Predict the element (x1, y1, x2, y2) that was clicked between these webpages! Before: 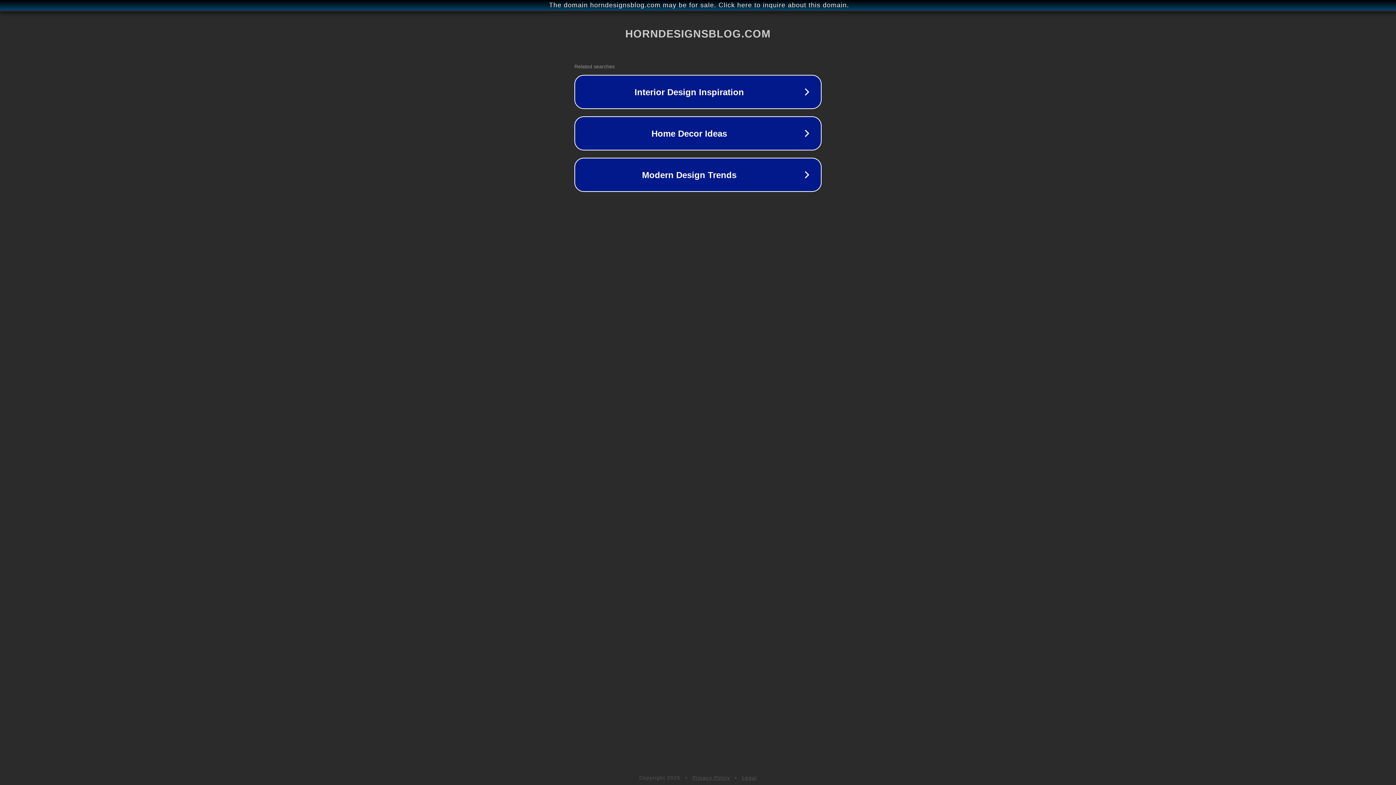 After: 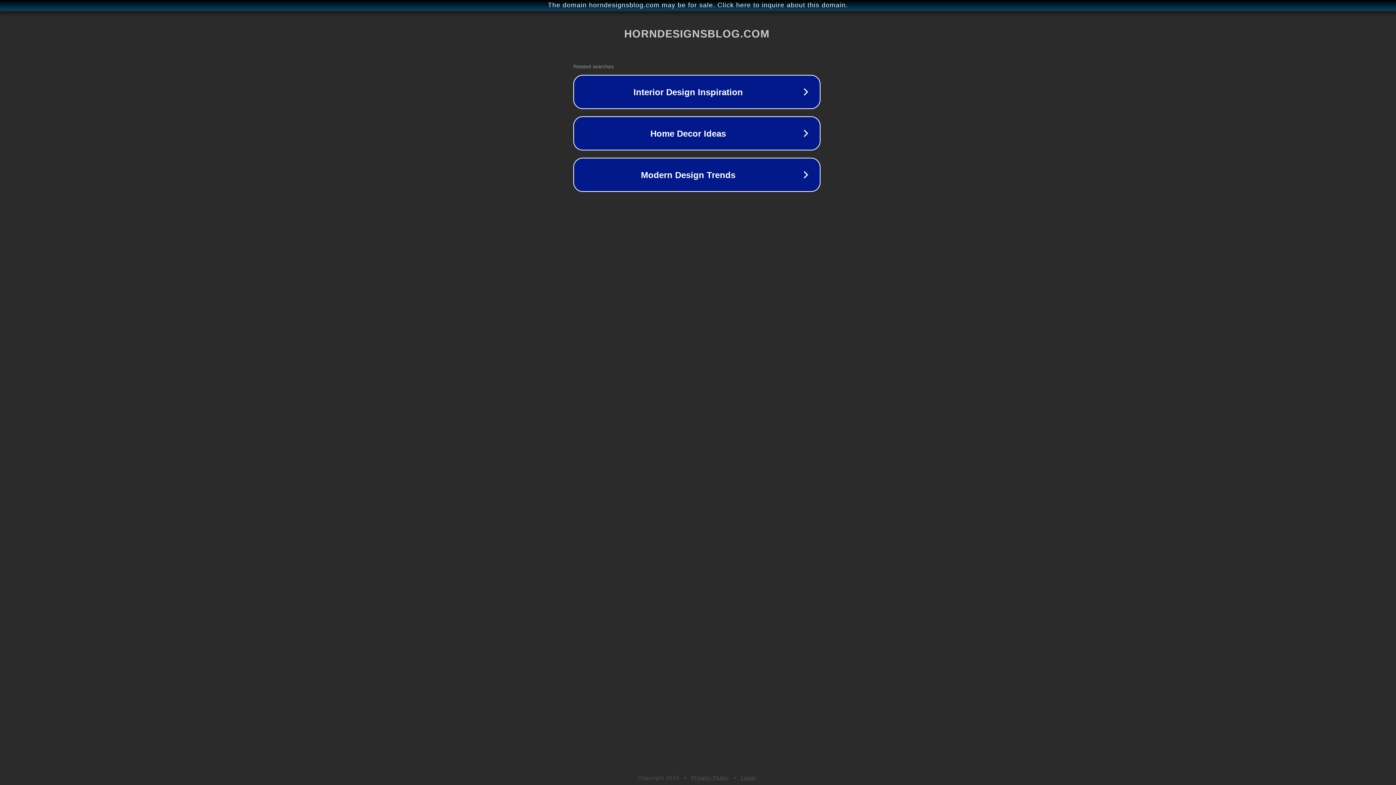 Action: label: The domain horndesignsblog.com may be for sale. Click here to inquire about this domain. bbox: (1, 1, 1397, 9)